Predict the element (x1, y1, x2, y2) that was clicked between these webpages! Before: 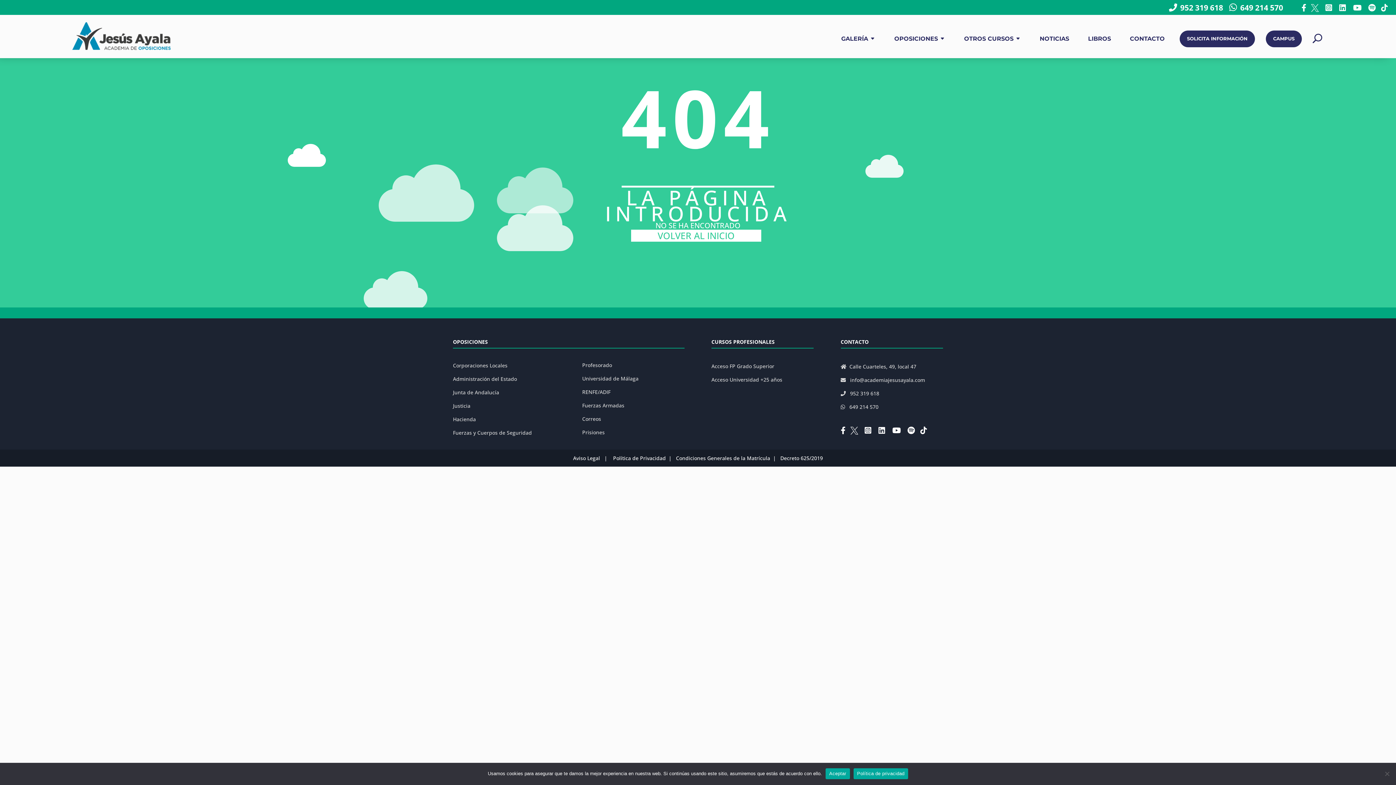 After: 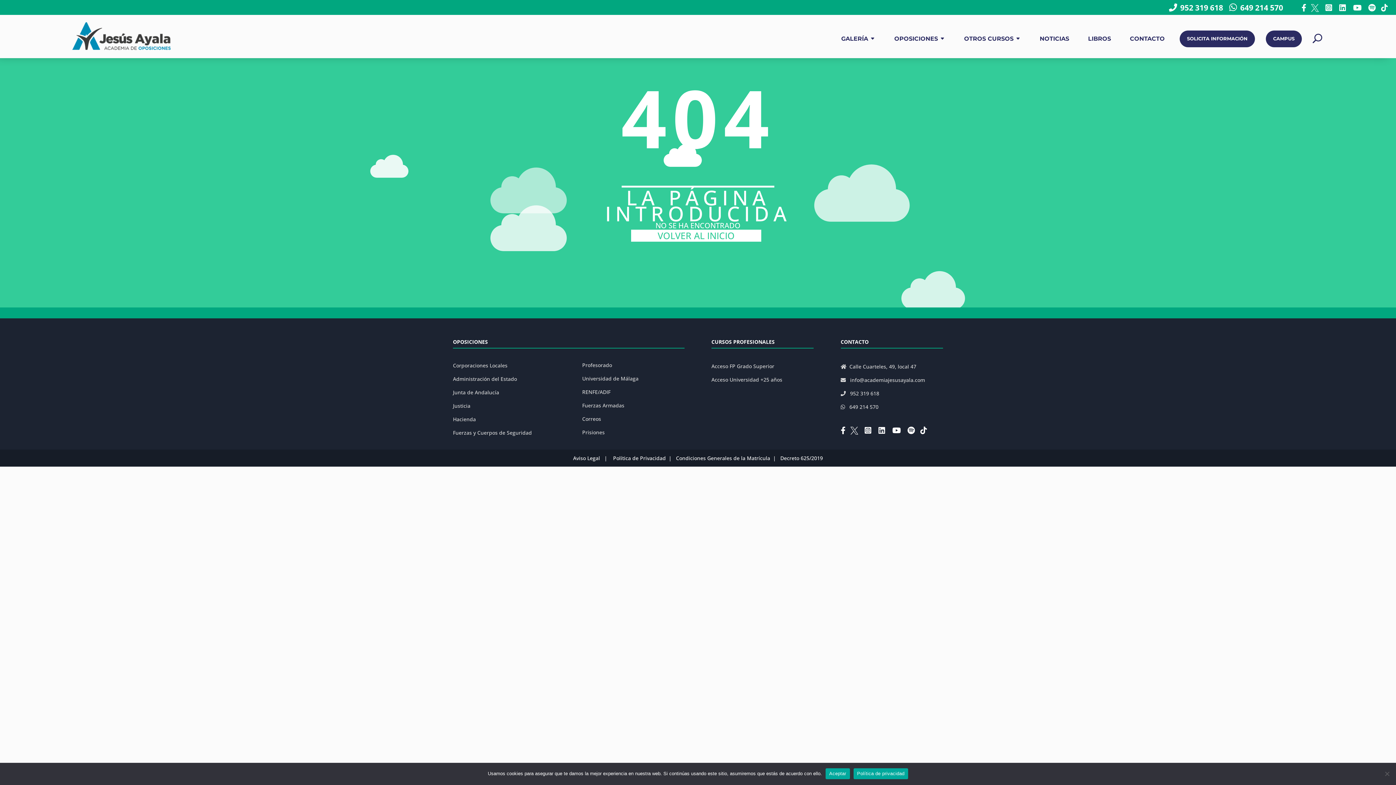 Action: label:   bbox: (1310, 2, 1322, 12)